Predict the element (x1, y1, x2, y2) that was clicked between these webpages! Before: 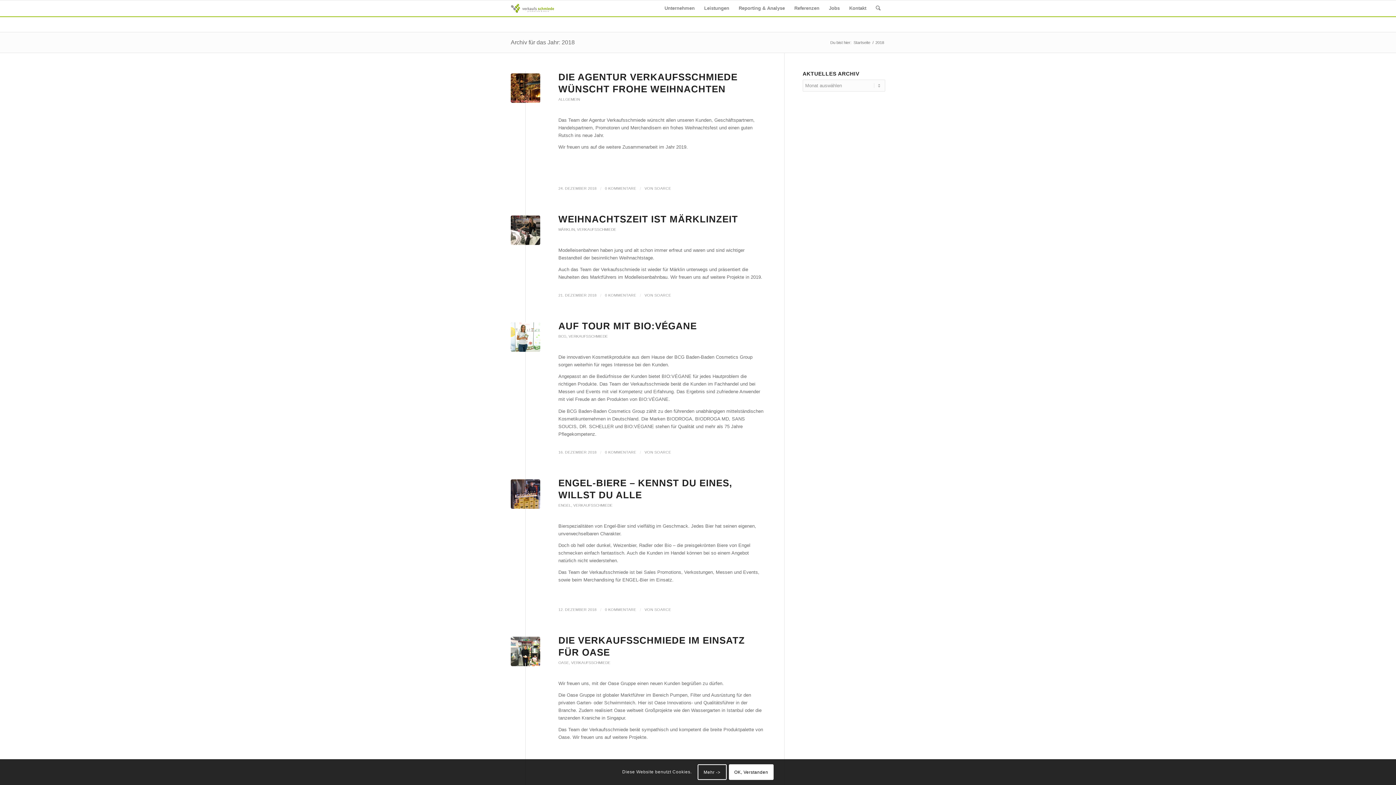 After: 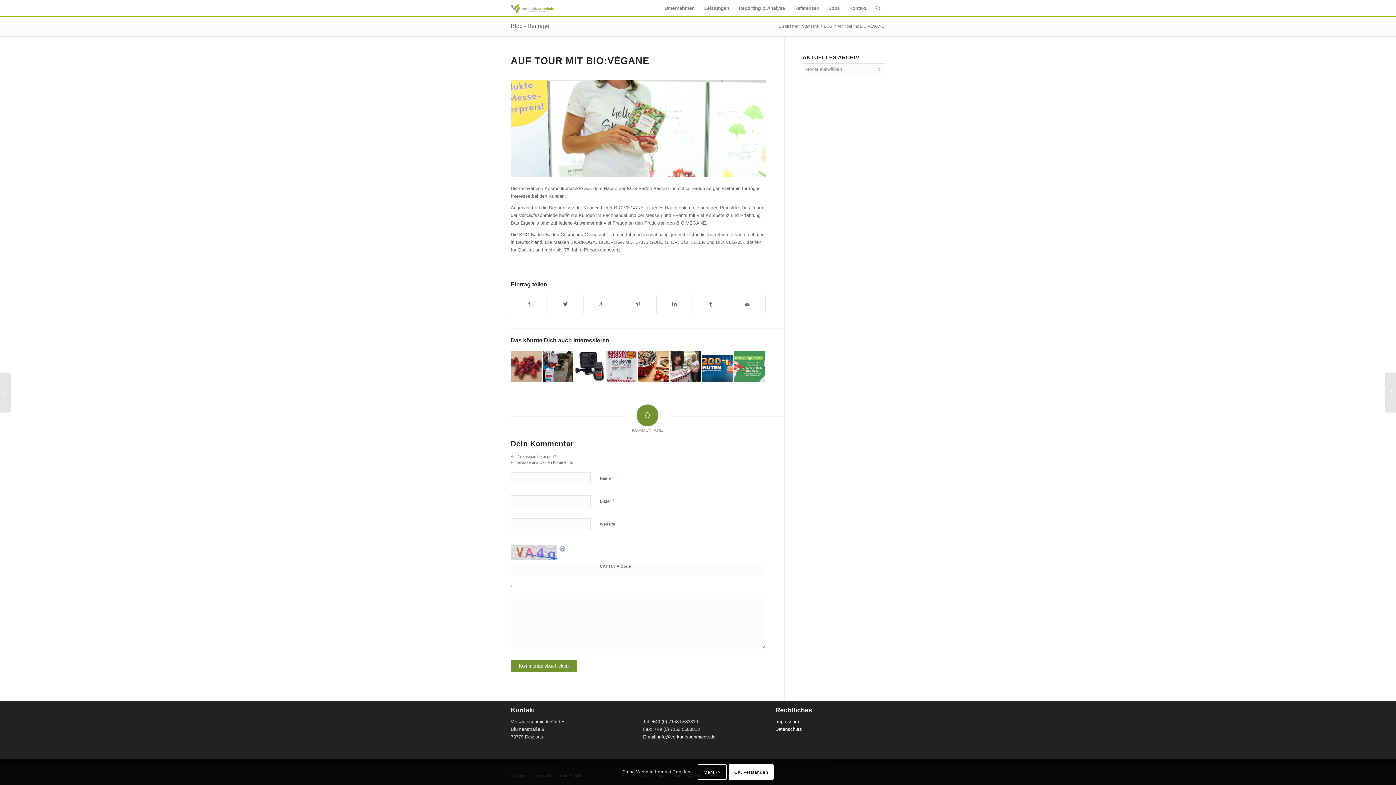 Action: label: 0 KOMMENTARE bbox: (605, 450, 636, 454)